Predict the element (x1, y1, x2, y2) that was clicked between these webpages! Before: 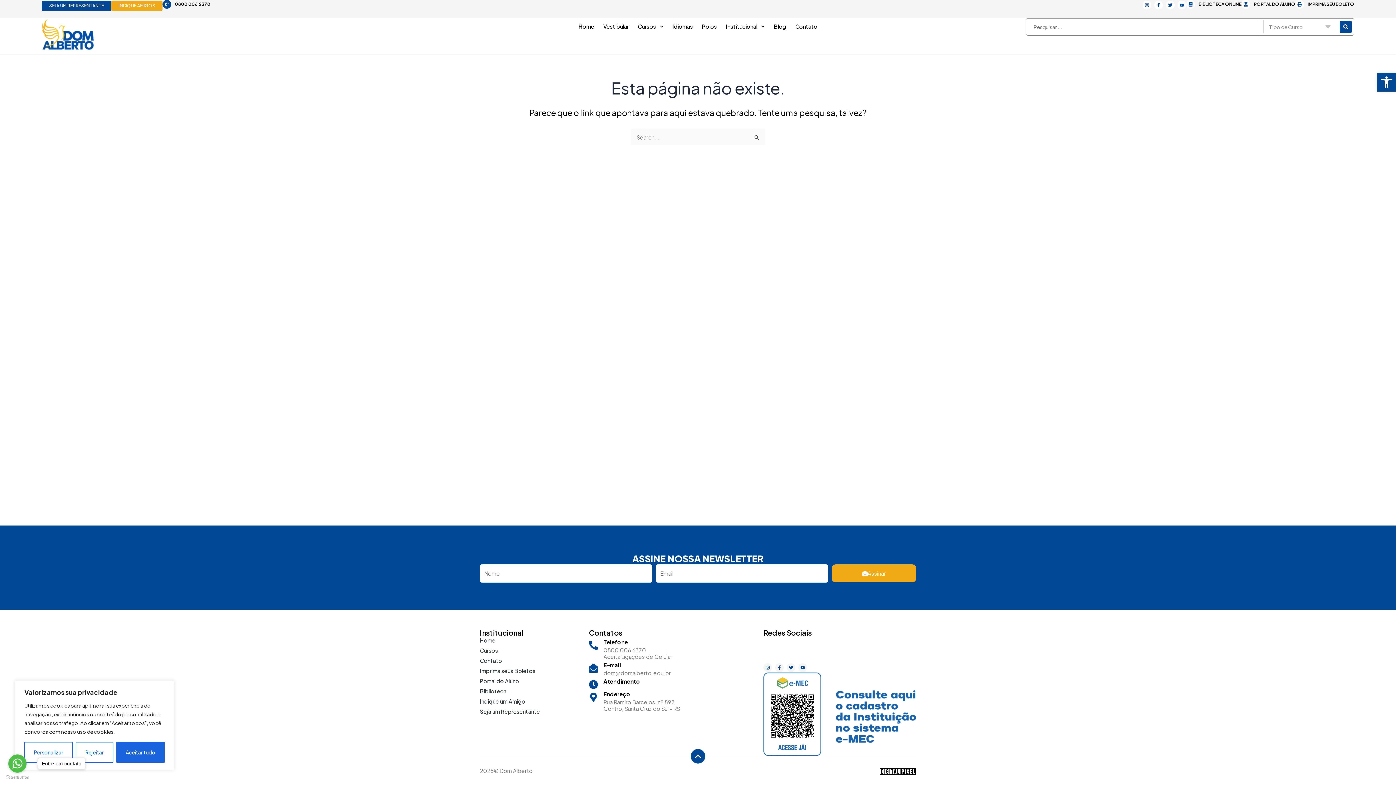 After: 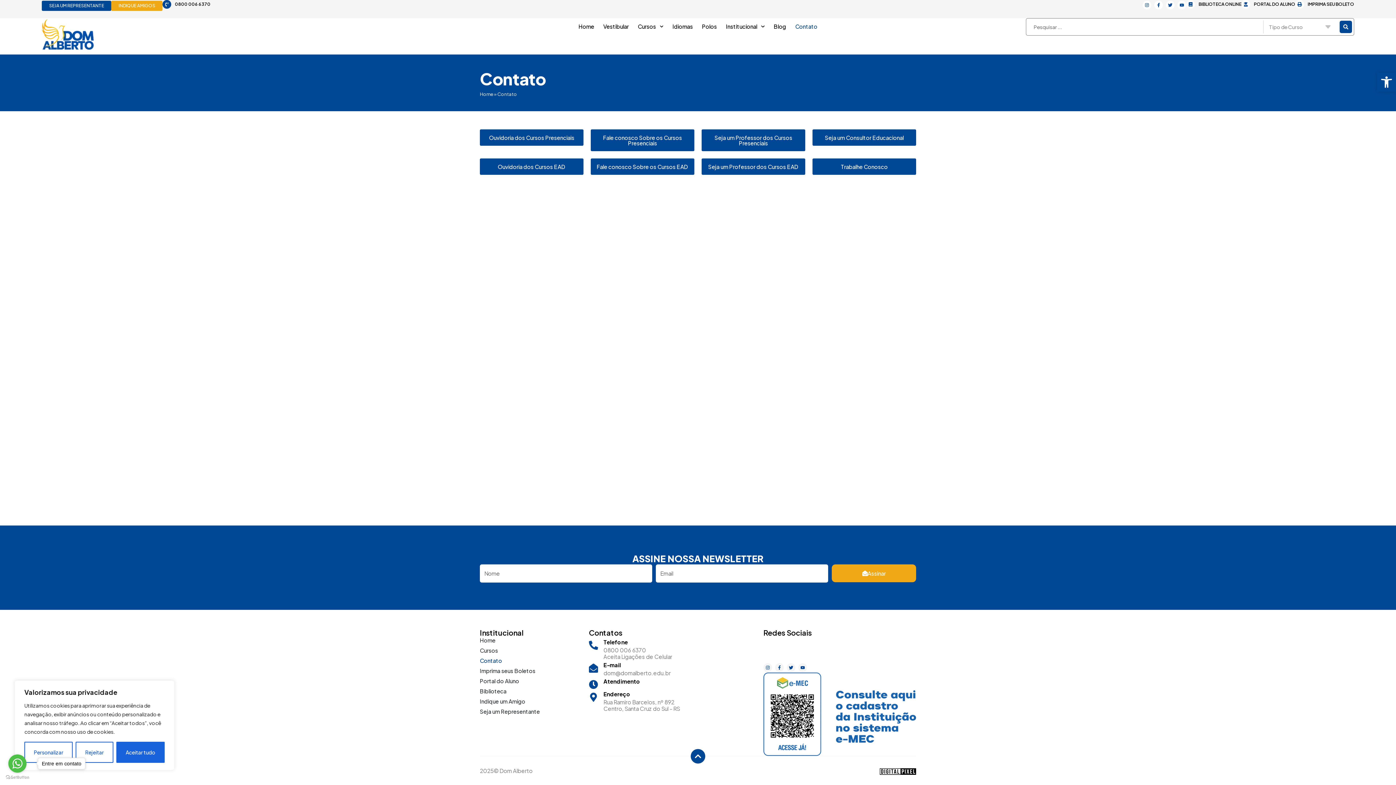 Action: label: Contato bbox: (480, 655, 589, 666)